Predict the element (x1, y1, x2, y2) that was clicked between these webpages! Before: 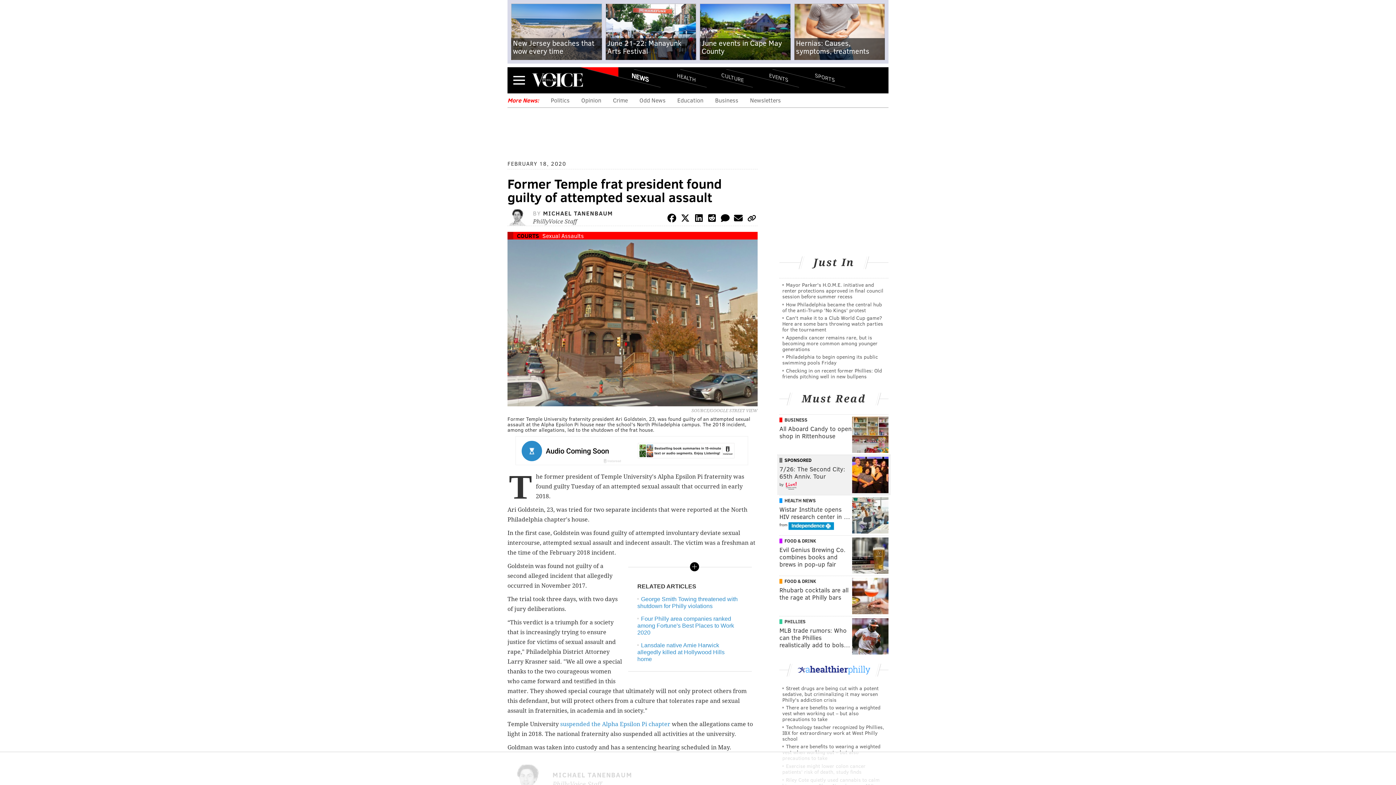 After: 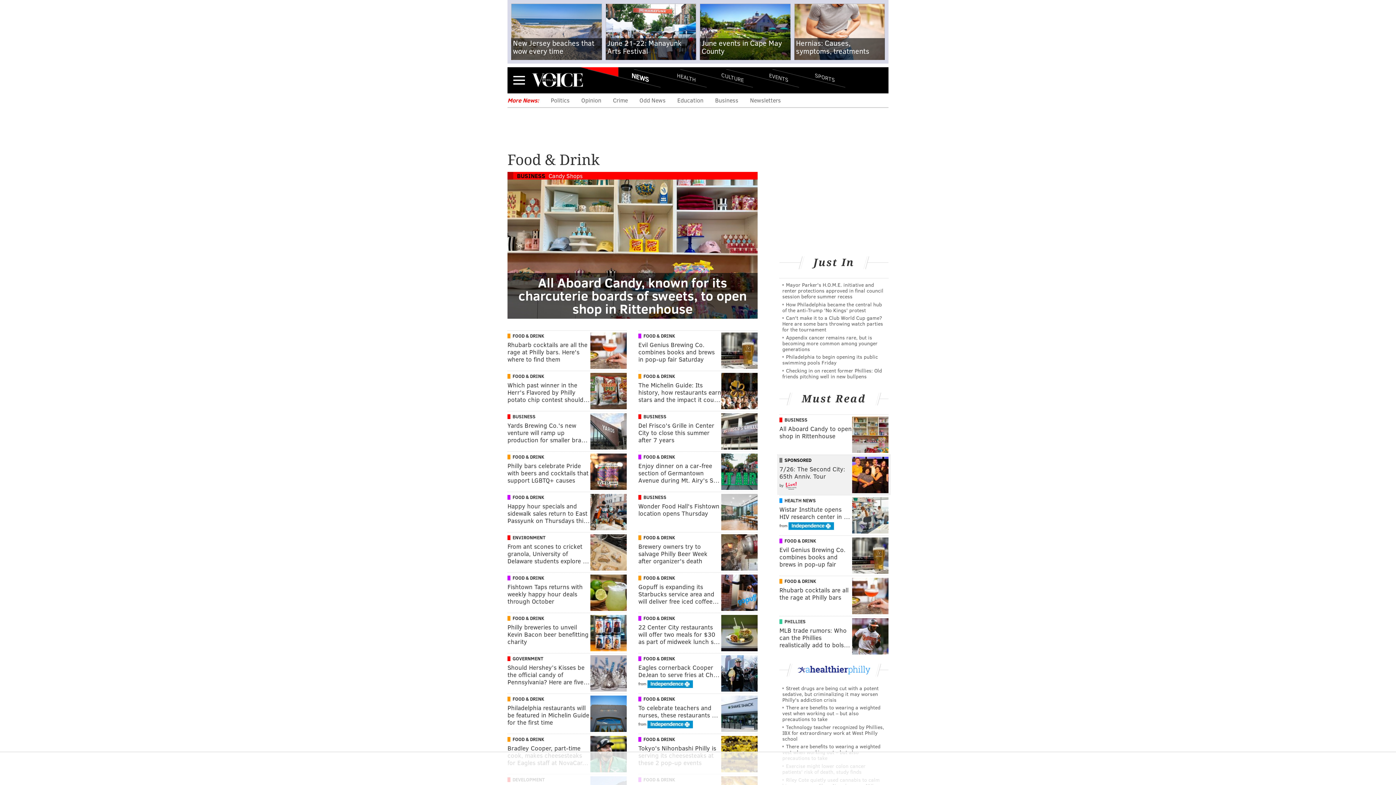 Action: label: FOOD & DRINK bbox: (779, 537, 852, 544)